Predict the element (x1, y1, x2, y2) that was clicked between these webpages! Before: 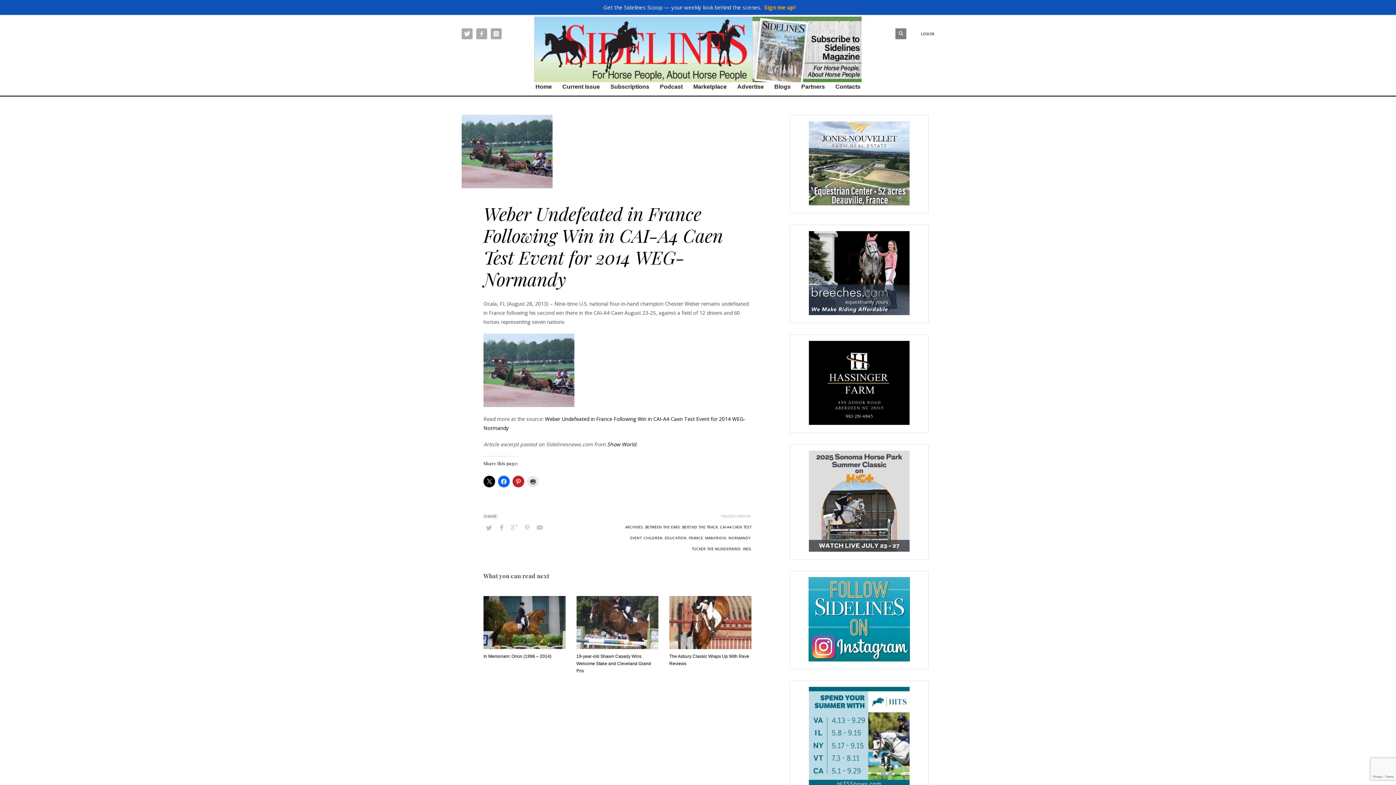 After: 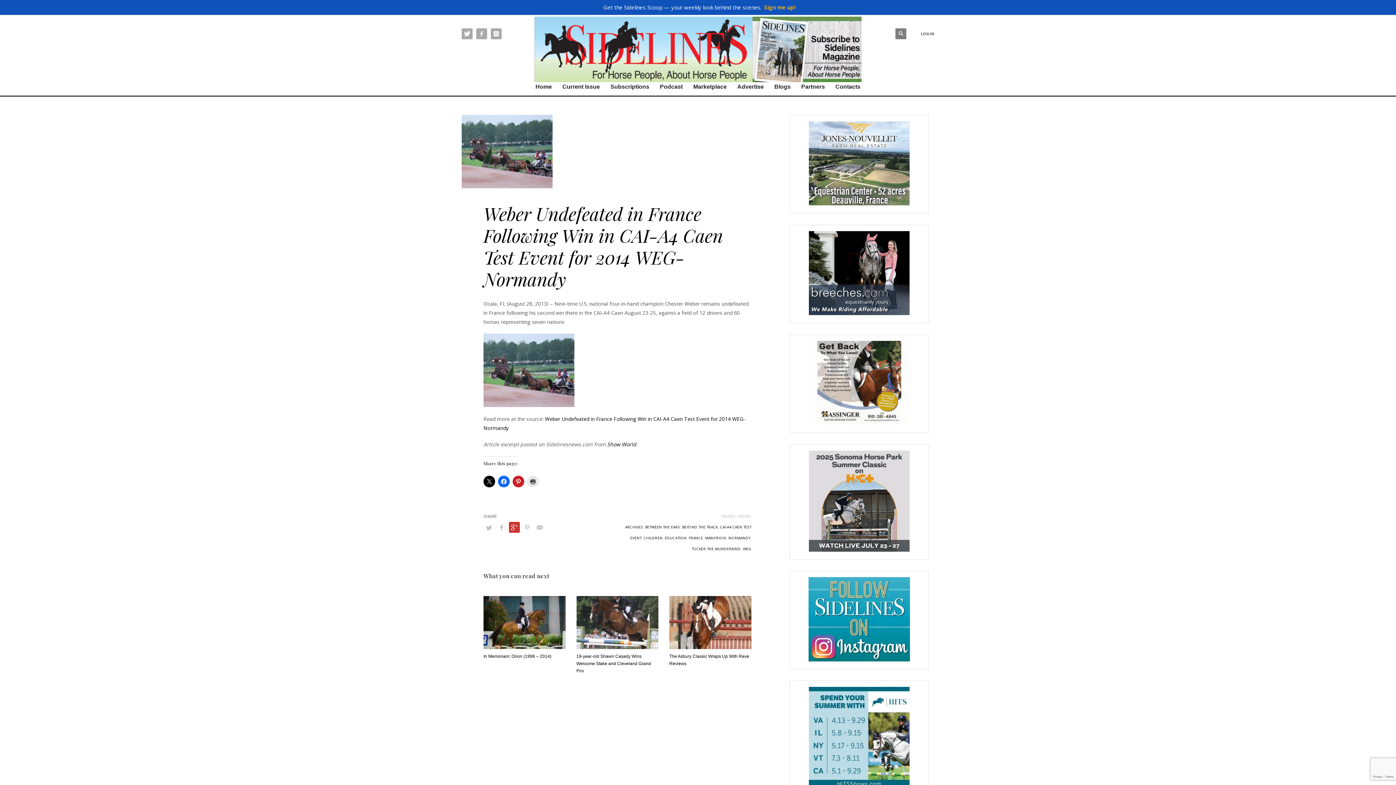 Action: bbox: (509, 522, 520, 533)